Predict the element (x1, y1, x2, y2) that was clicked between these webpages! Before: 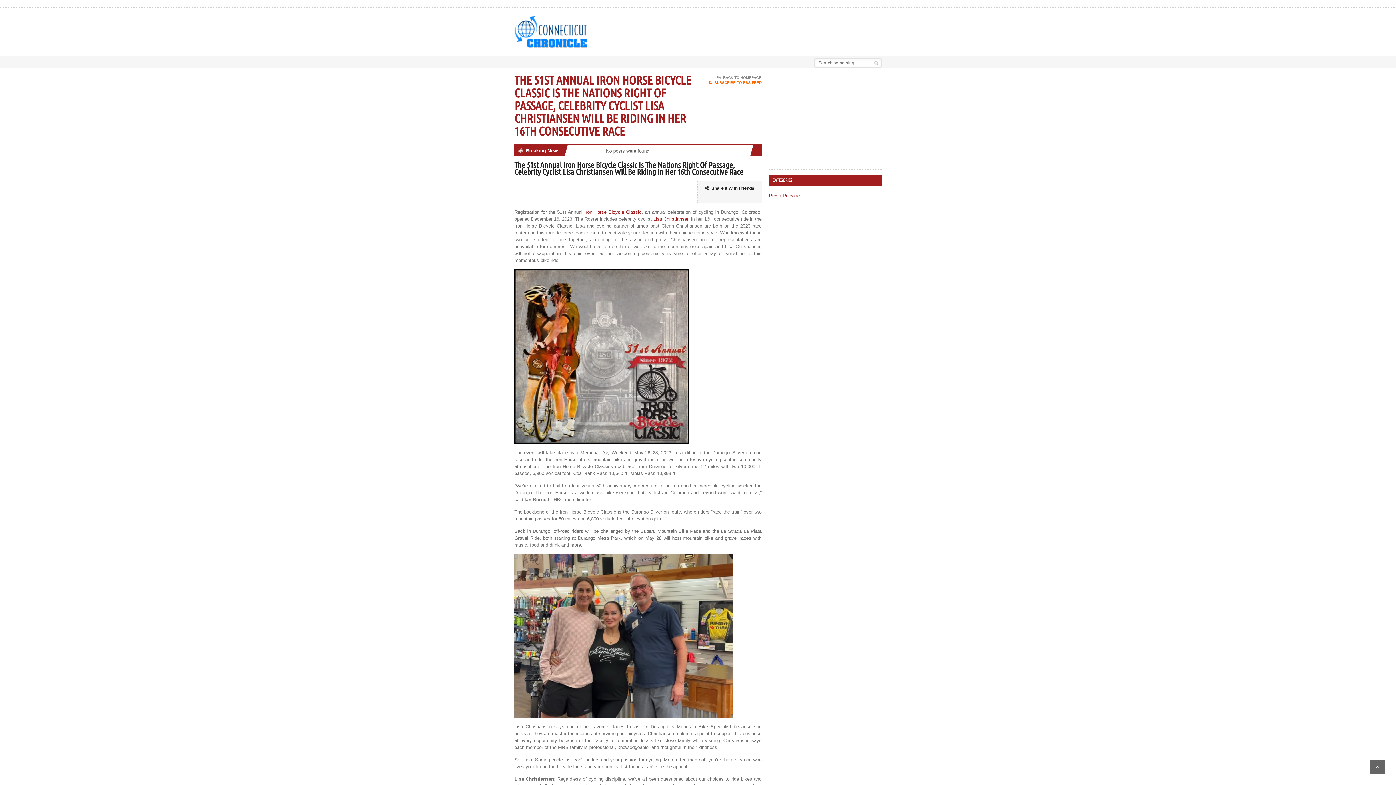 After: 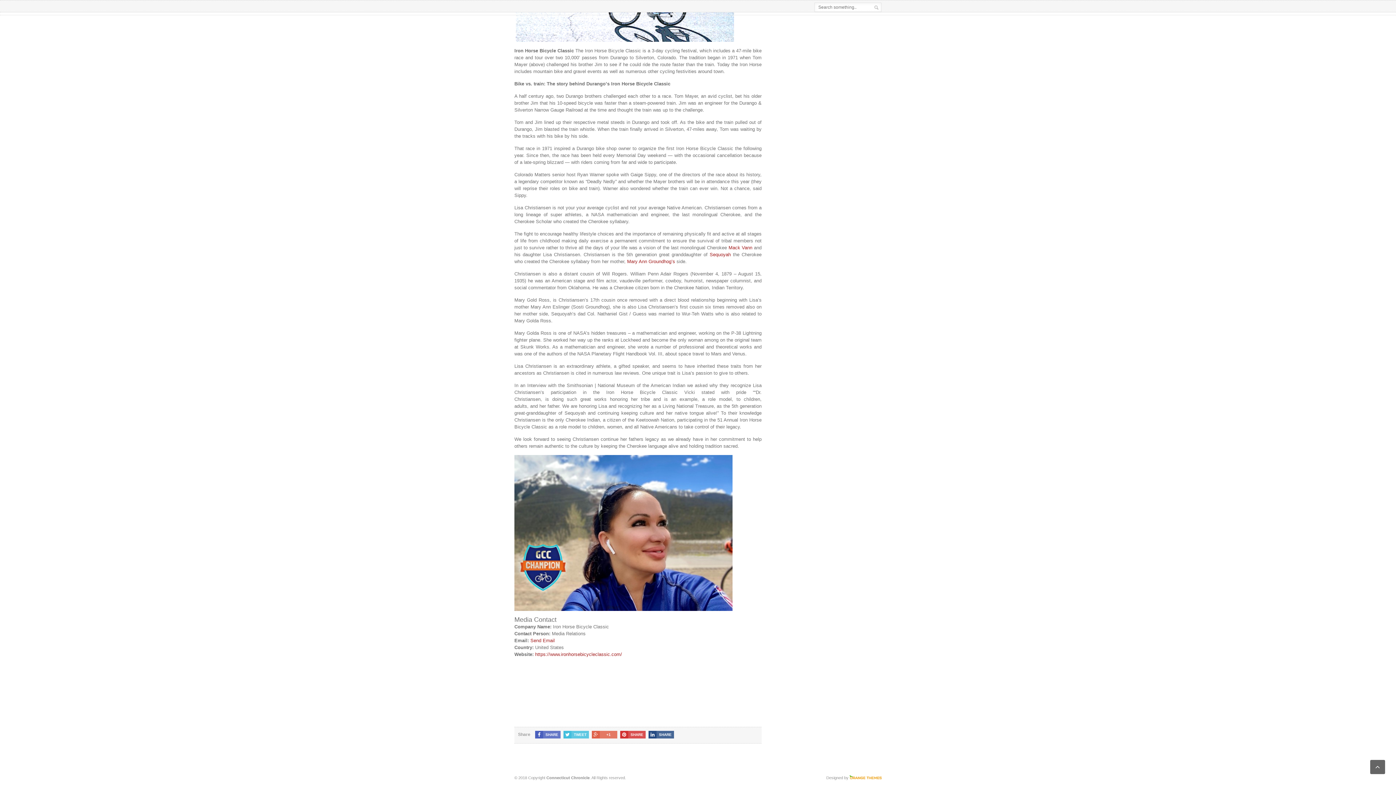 Action: label: Share it With Friends bbox: (705, 184, 754, 192)